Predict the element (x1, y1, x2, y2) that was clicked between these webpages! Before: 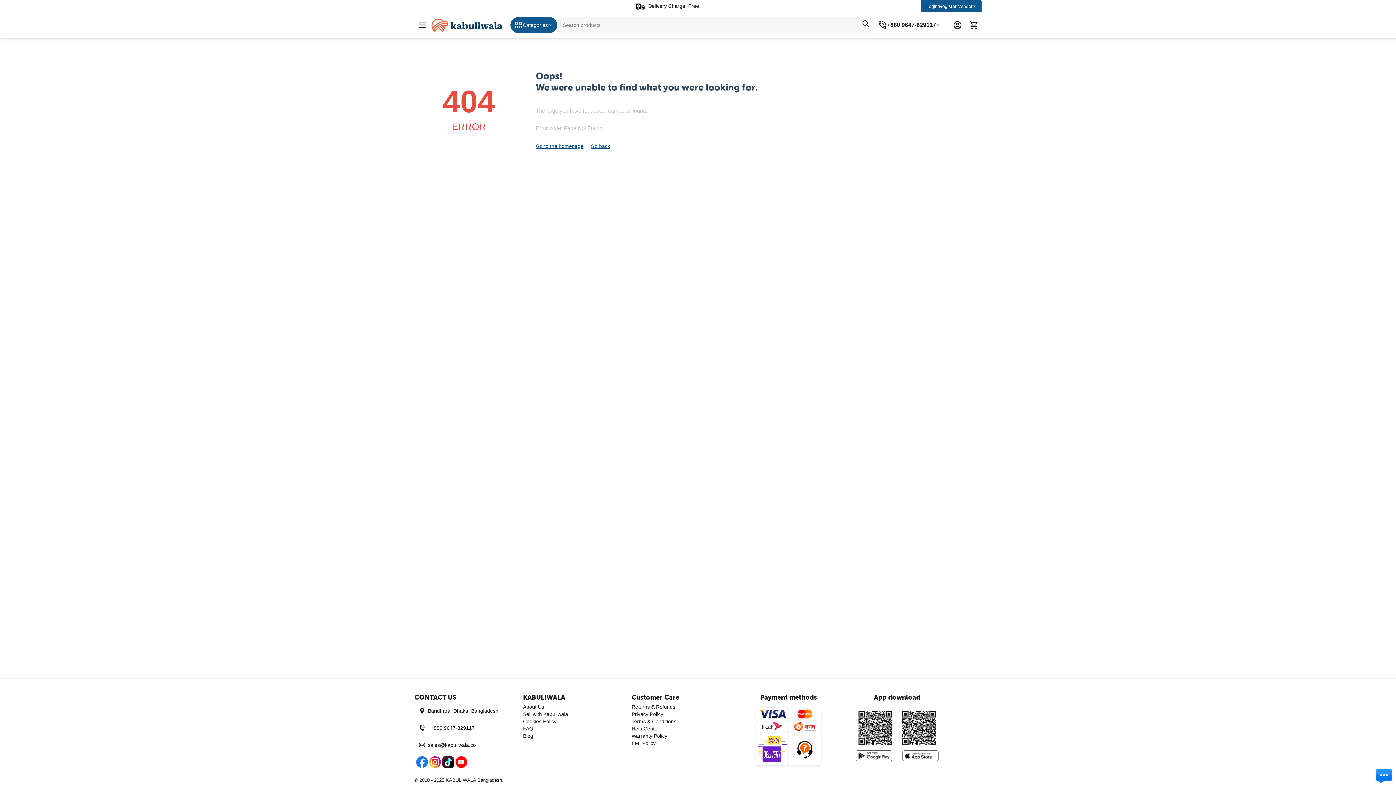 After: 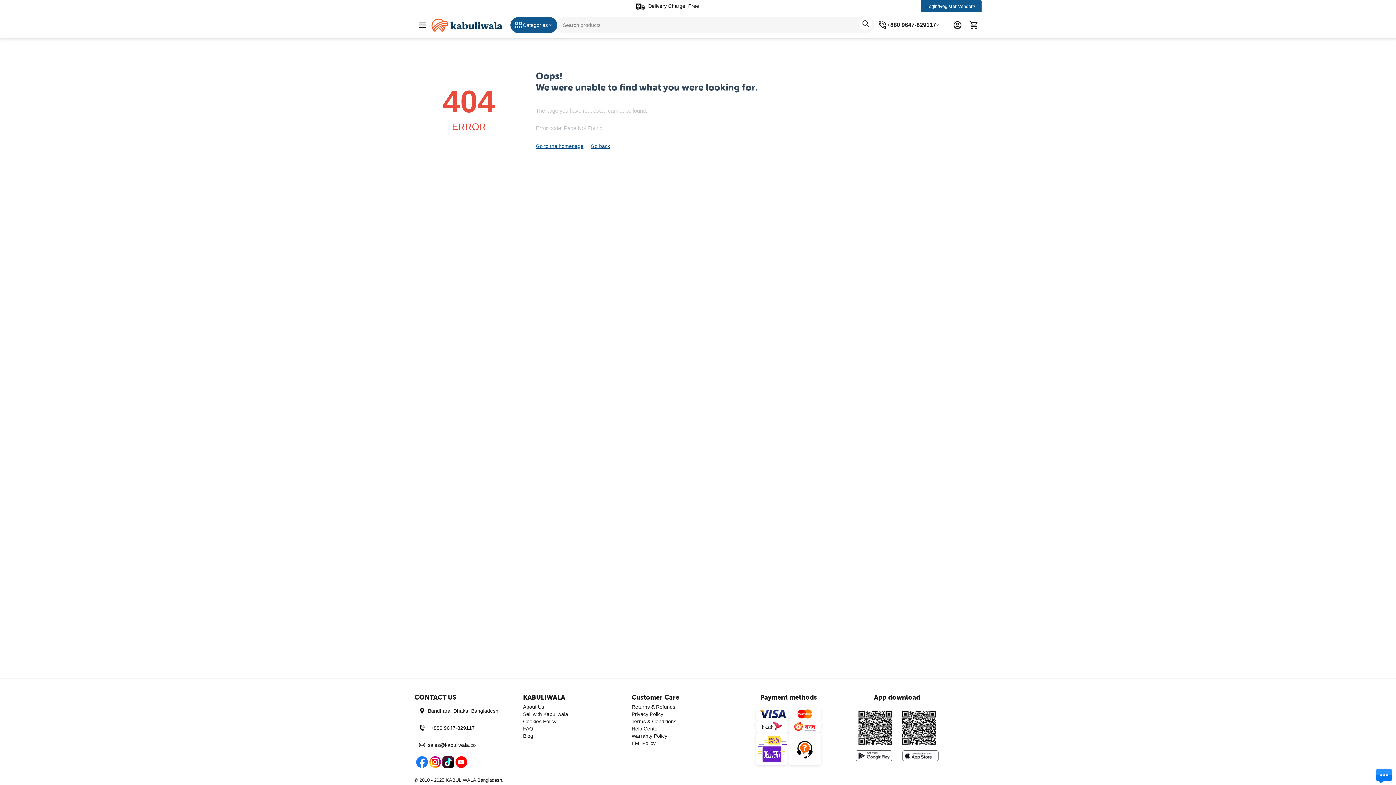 Action: label:   bbox: (855, 752, 893, 758)